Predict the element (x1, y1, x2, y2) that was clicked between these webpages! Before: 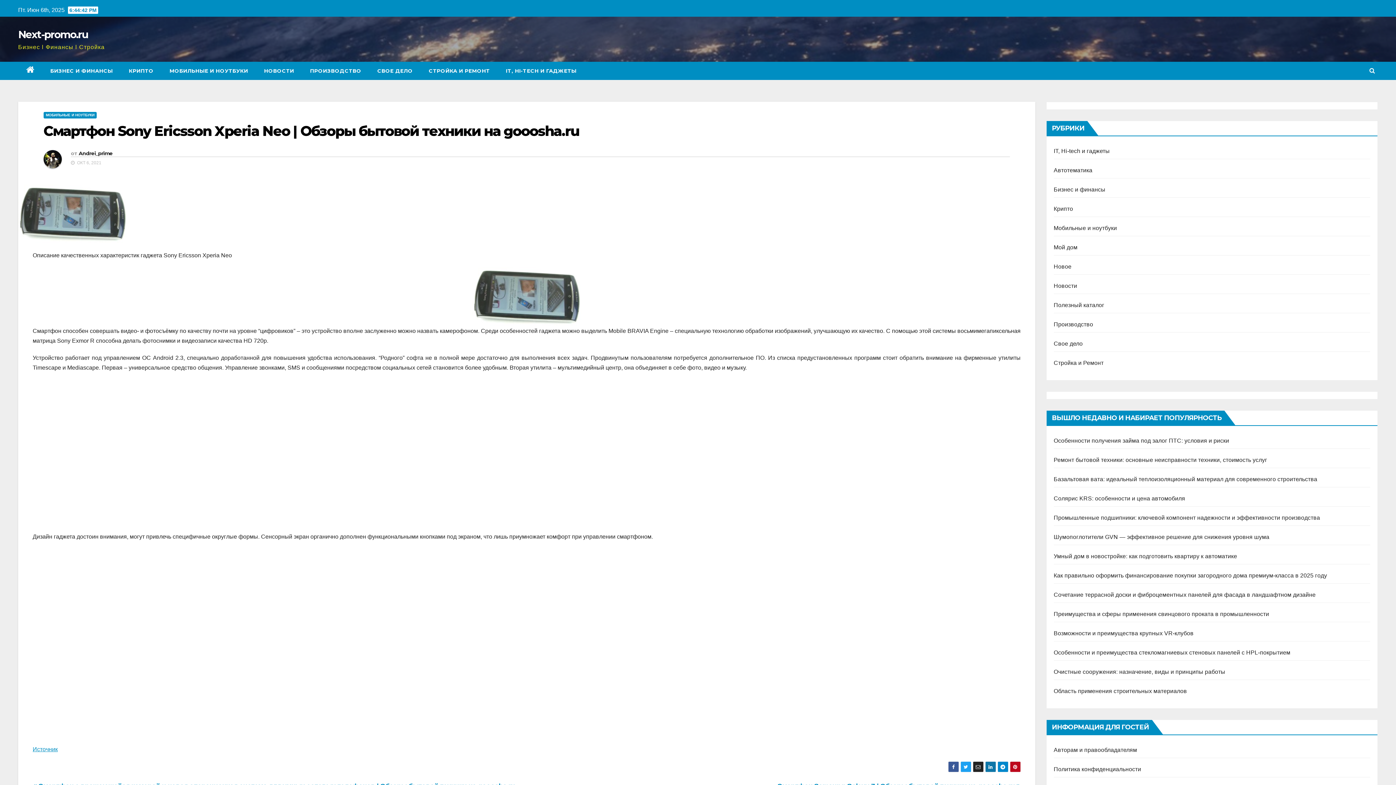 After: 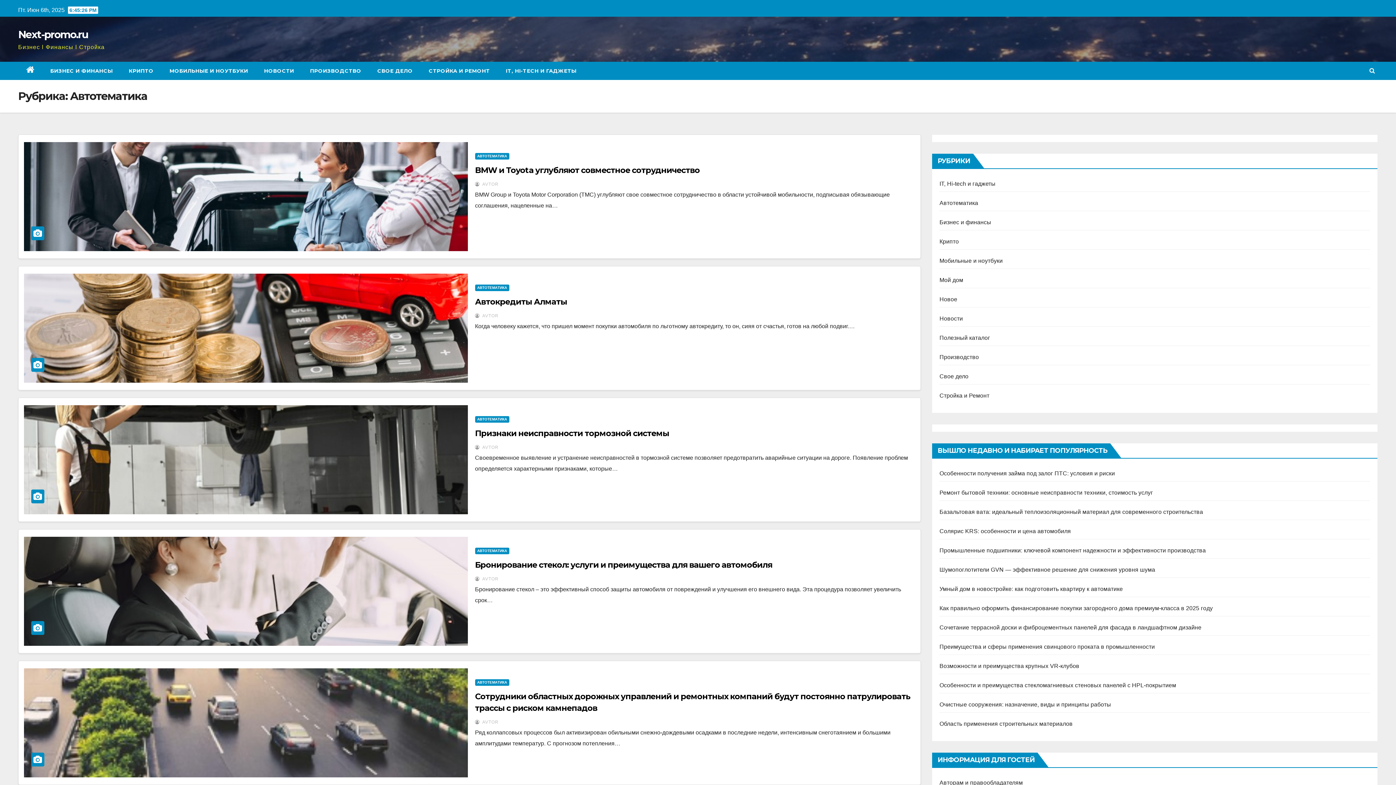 Action: bbox: (1054, 167, 1092, 173) label: Автотематика